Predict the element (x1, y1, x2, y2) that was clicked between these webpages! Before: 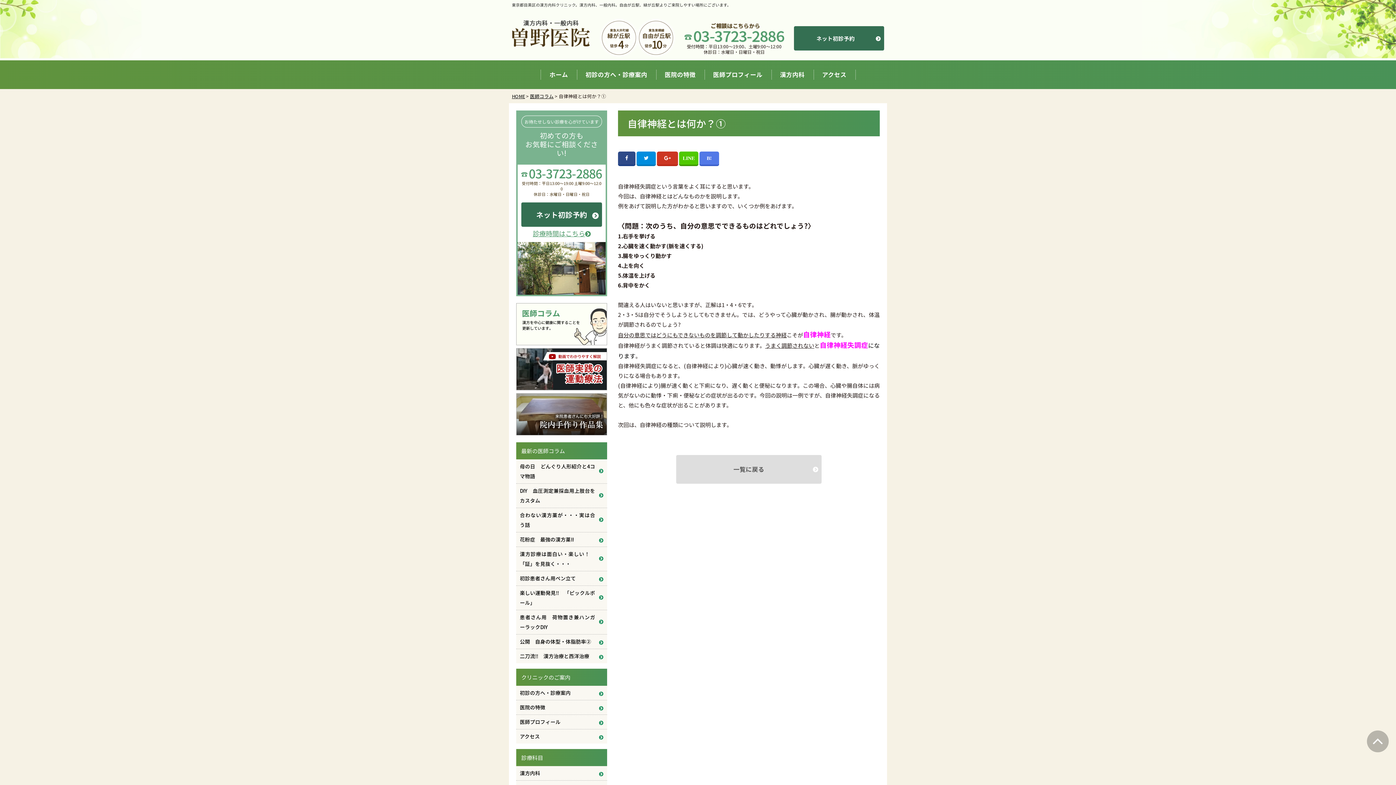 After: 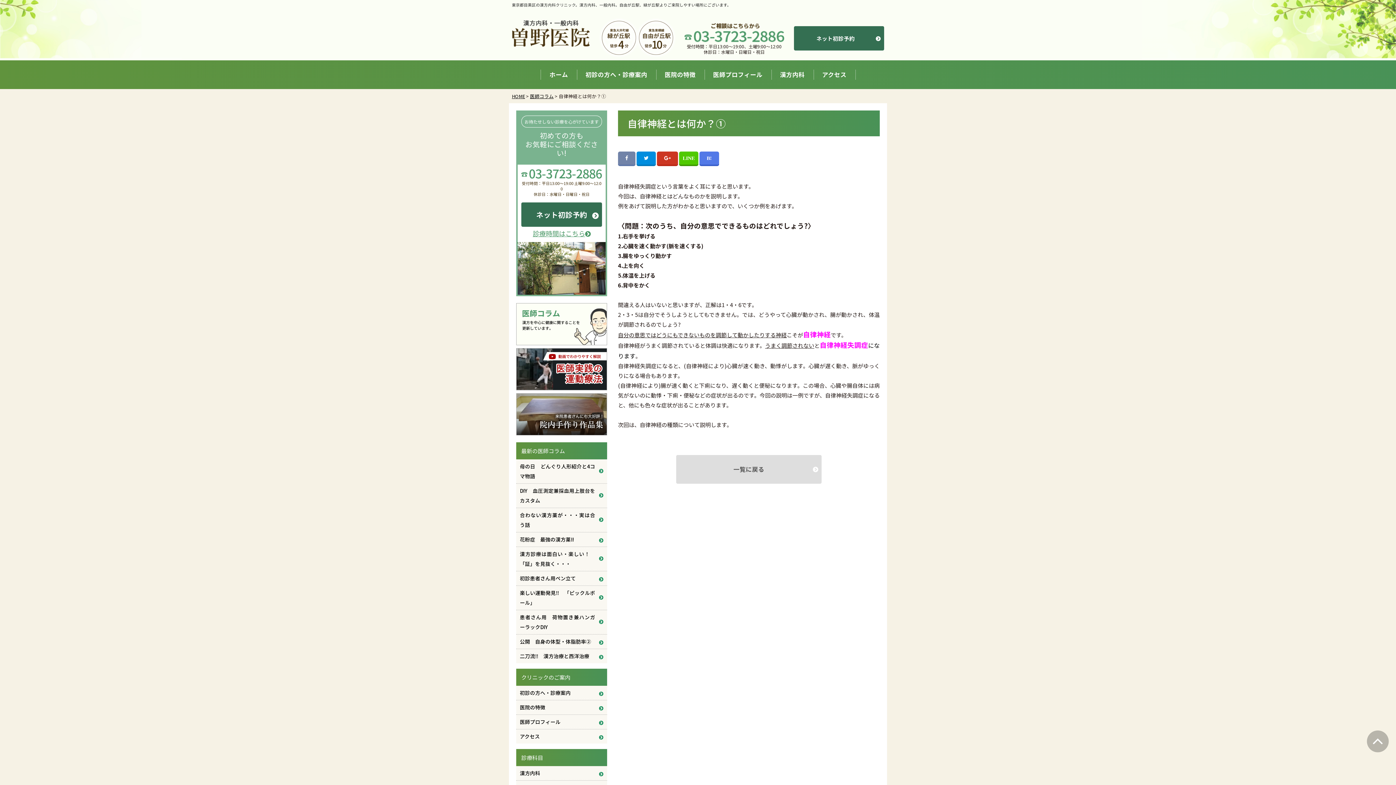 Action: bbox: (618, 151, 635, 164)